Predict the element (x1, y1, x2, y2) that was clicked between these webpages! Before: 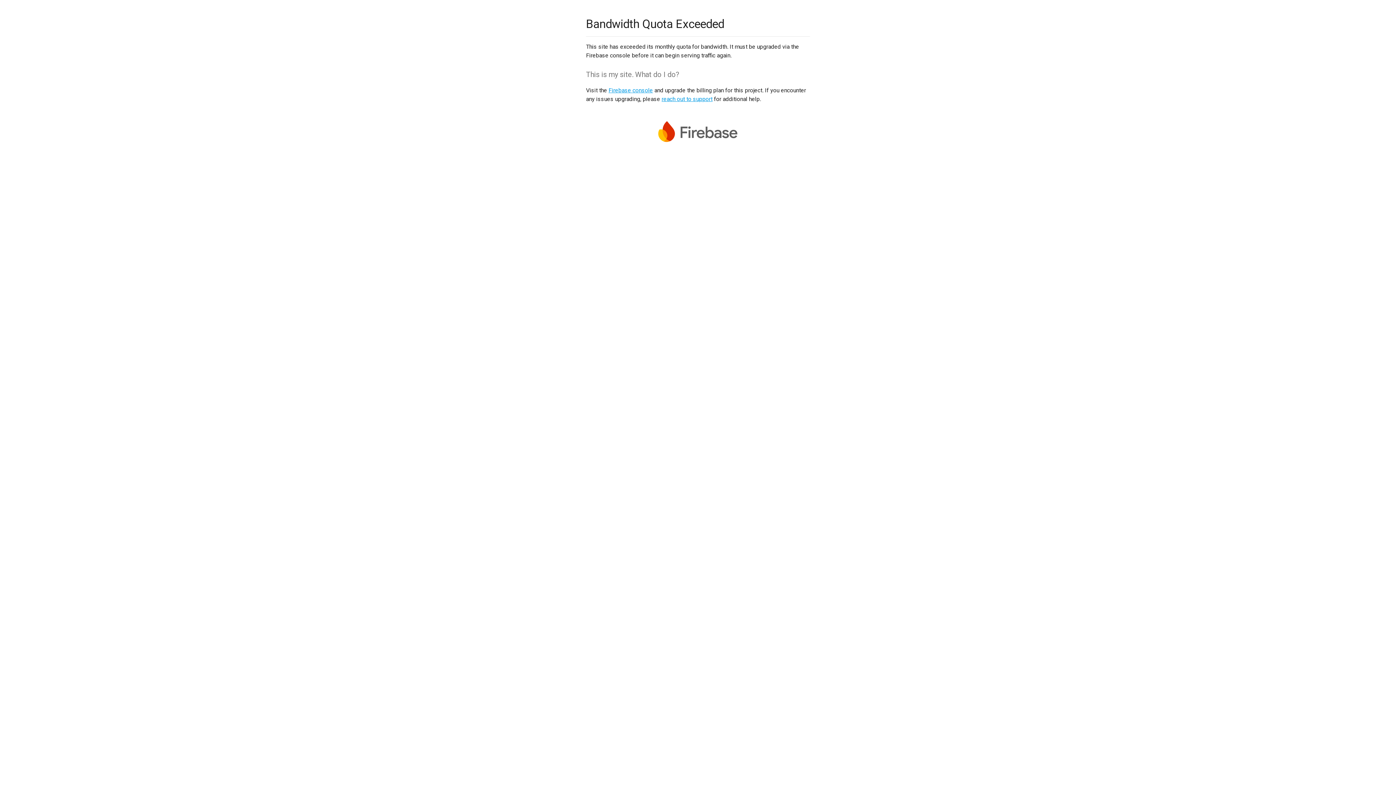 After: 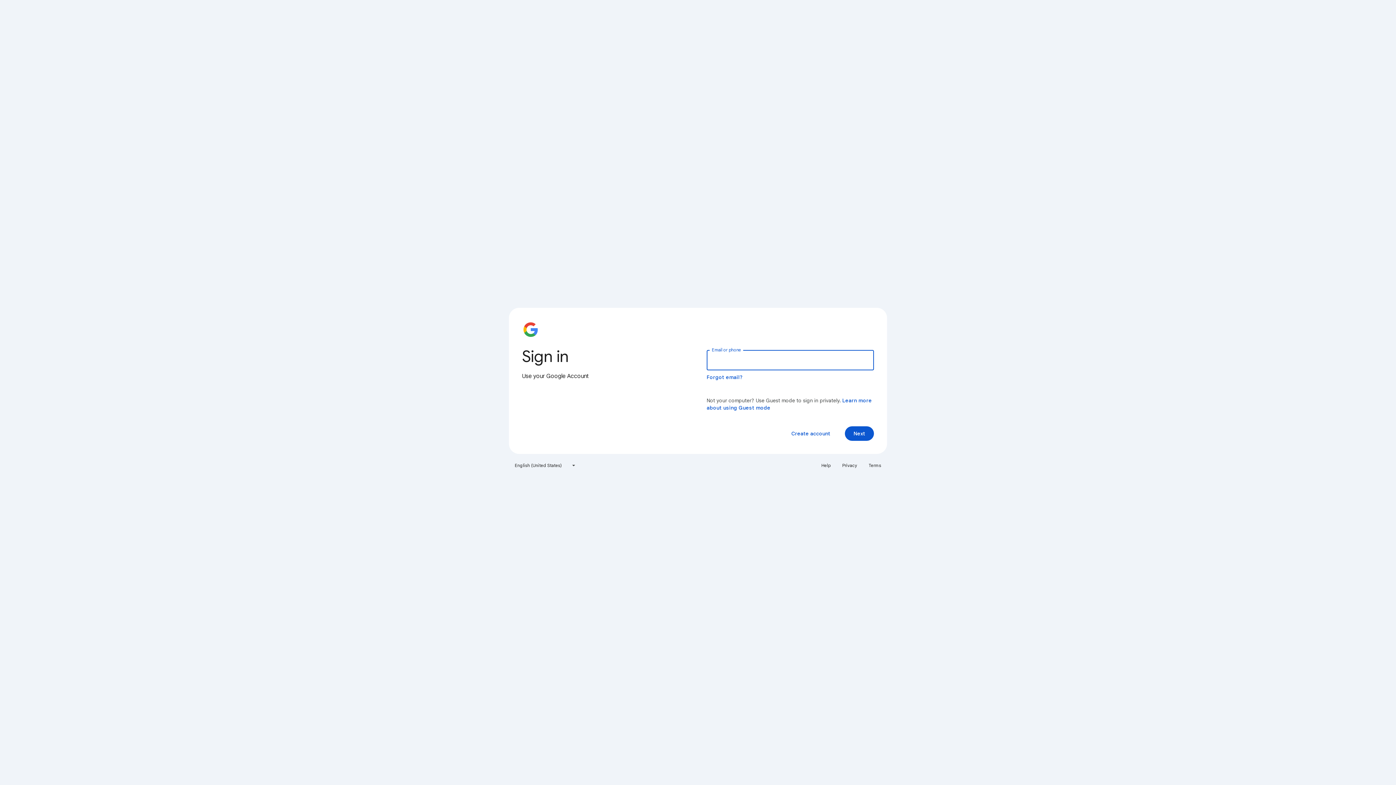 Action: bbox: (608, 86, 653, 93) label: Firebase console